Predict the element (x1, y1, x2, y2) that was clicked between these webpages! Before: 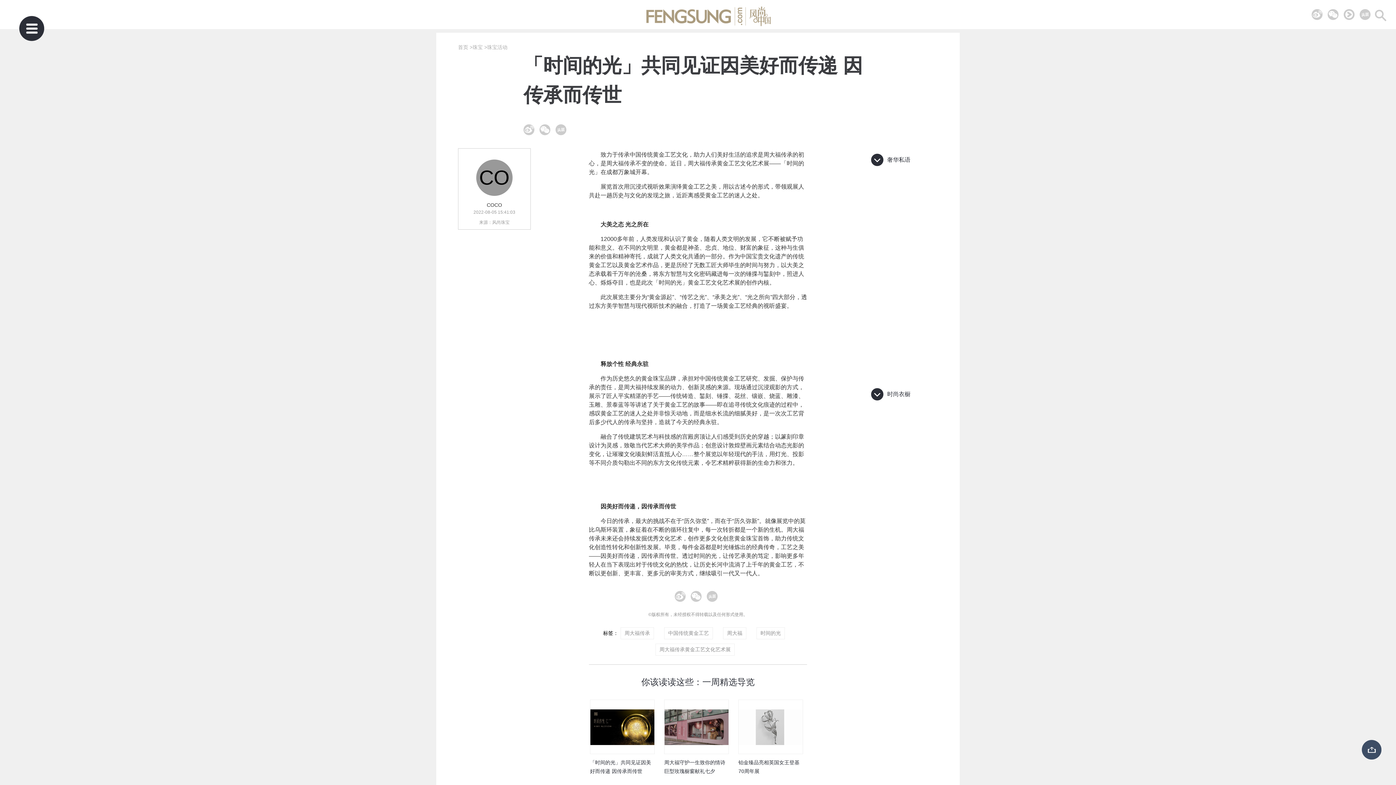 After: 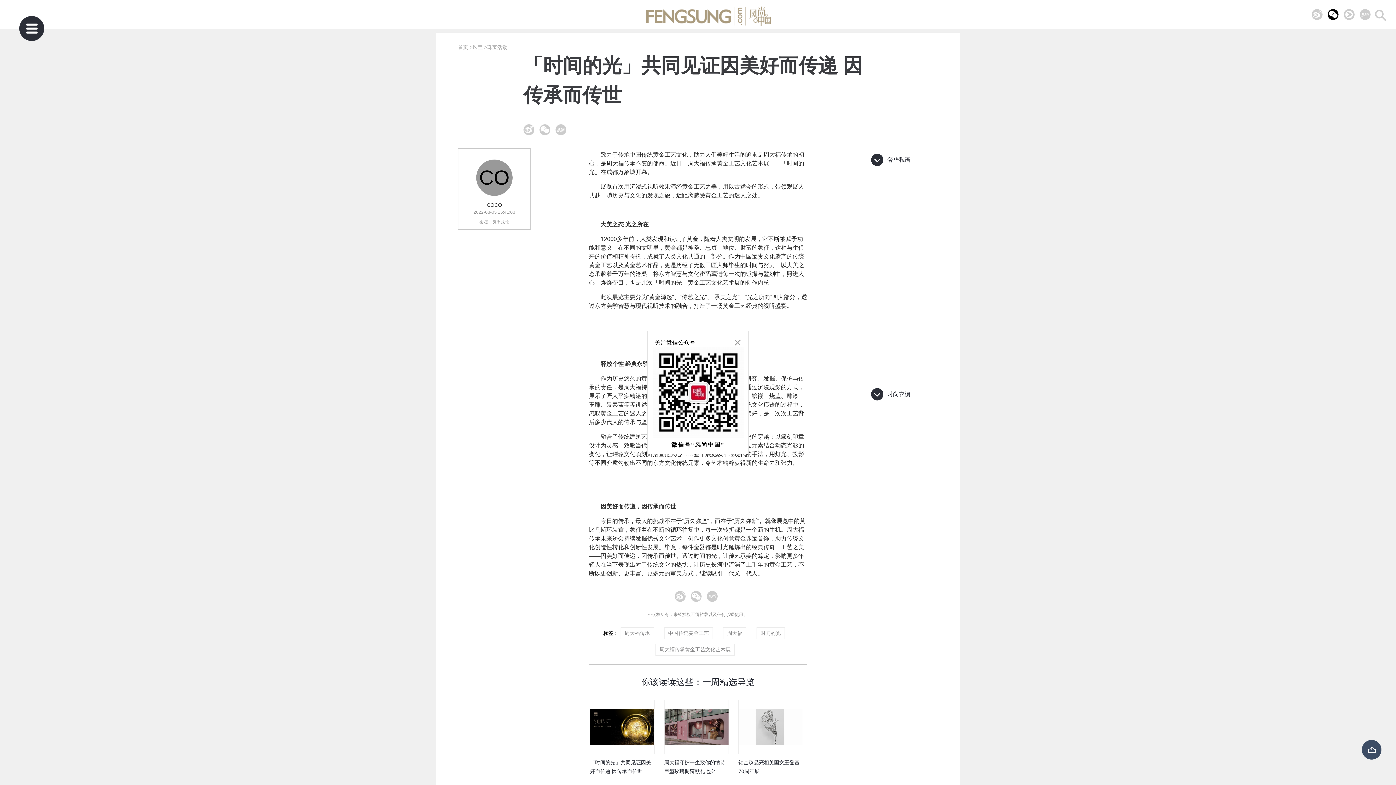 Action: bbox: (1328, 9, 1338, 20)